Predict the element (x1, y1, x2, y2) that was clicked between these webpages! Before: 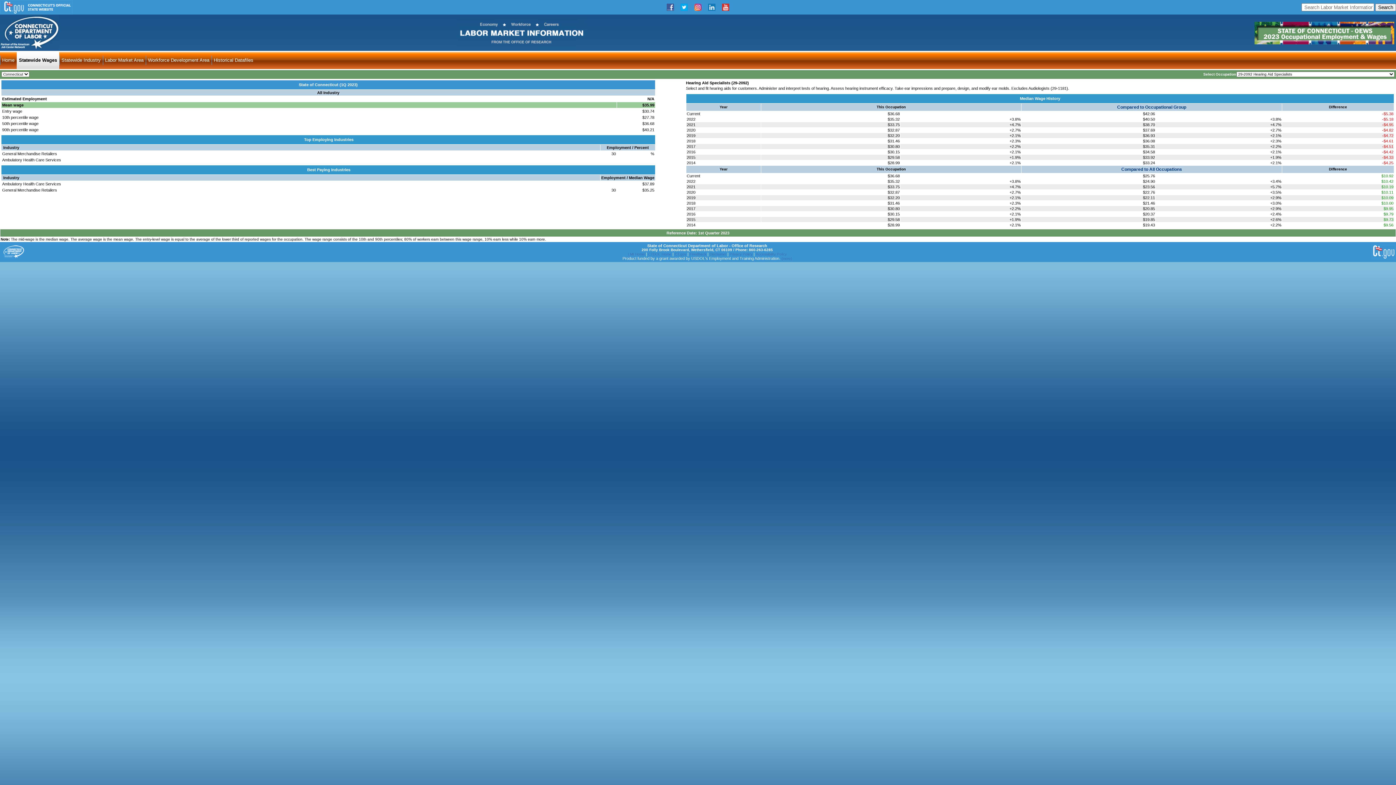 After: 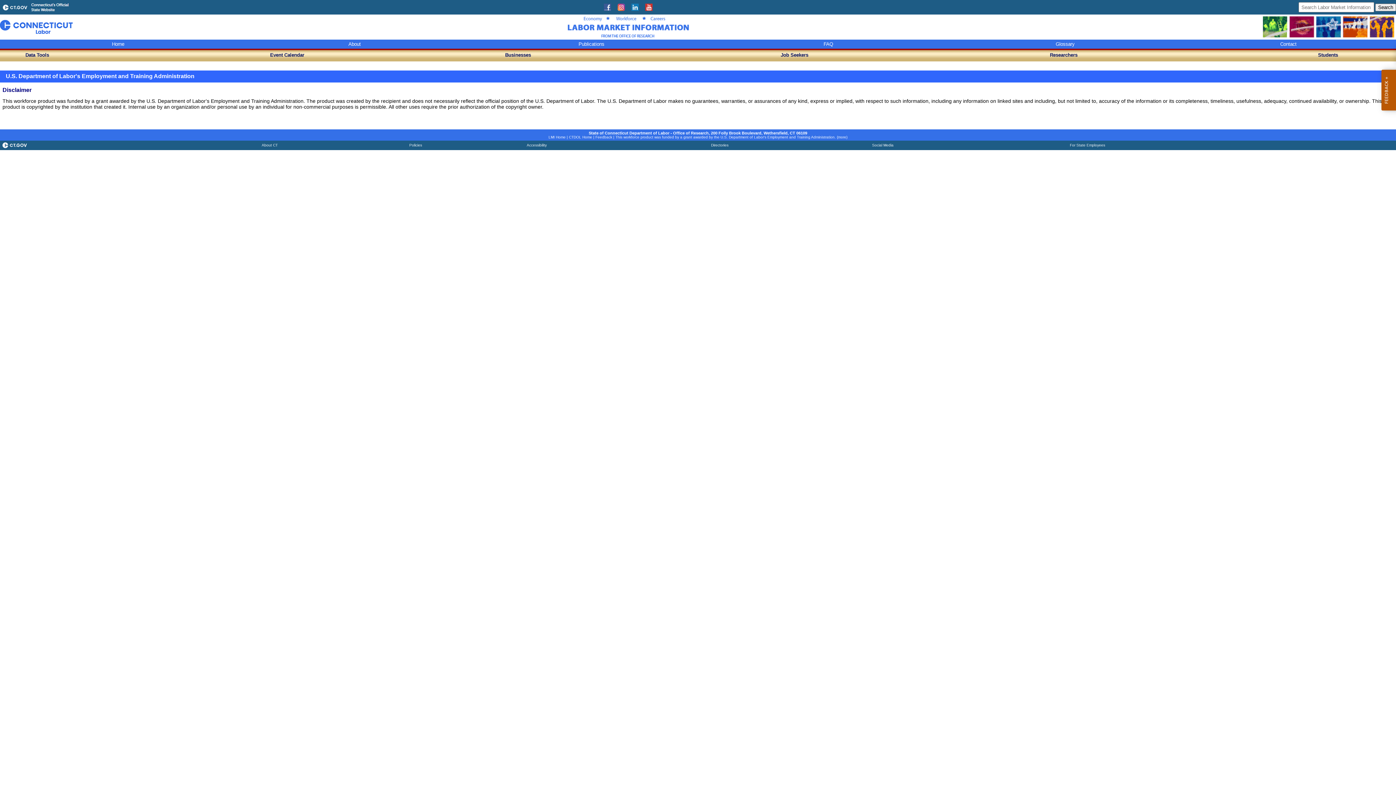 Action: bbox: (781, 256, 792, 260) label: (more)